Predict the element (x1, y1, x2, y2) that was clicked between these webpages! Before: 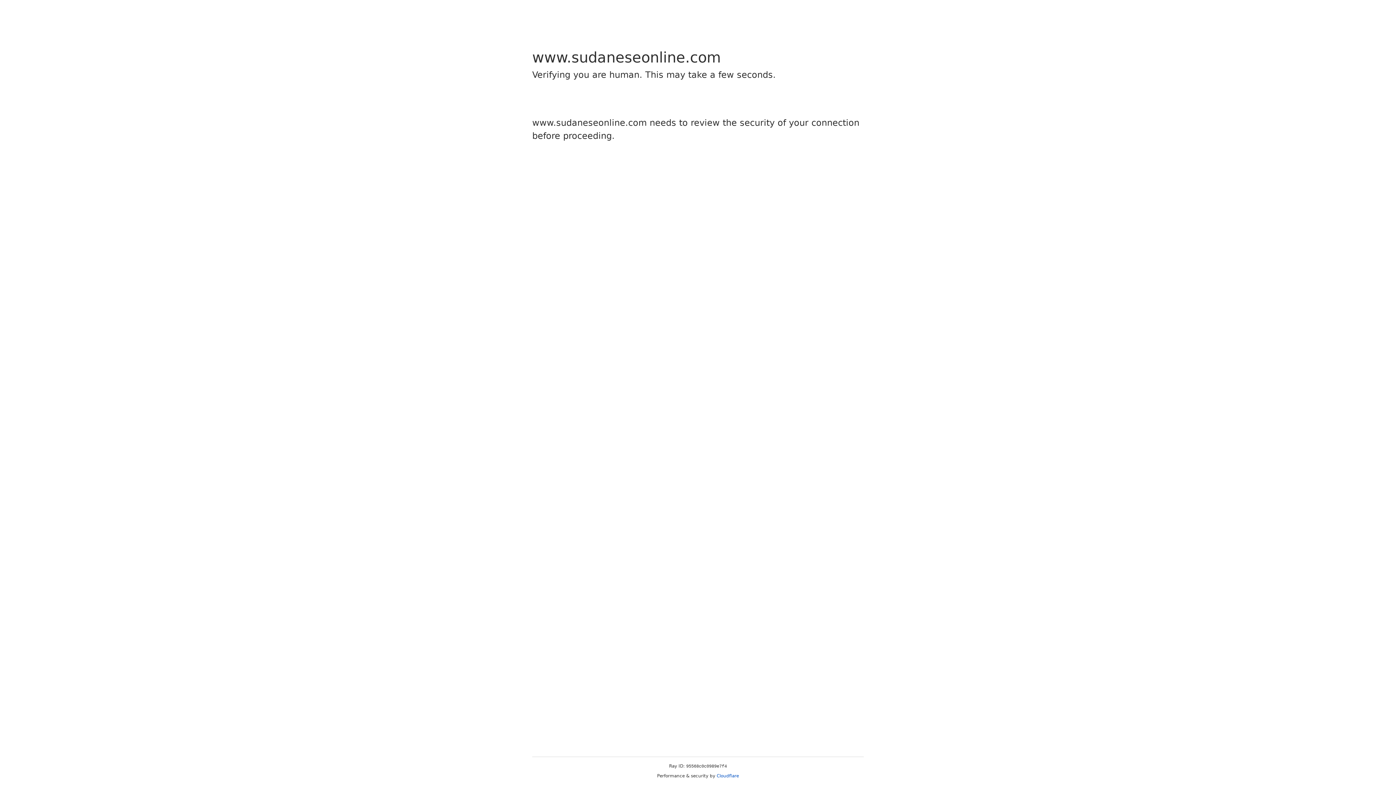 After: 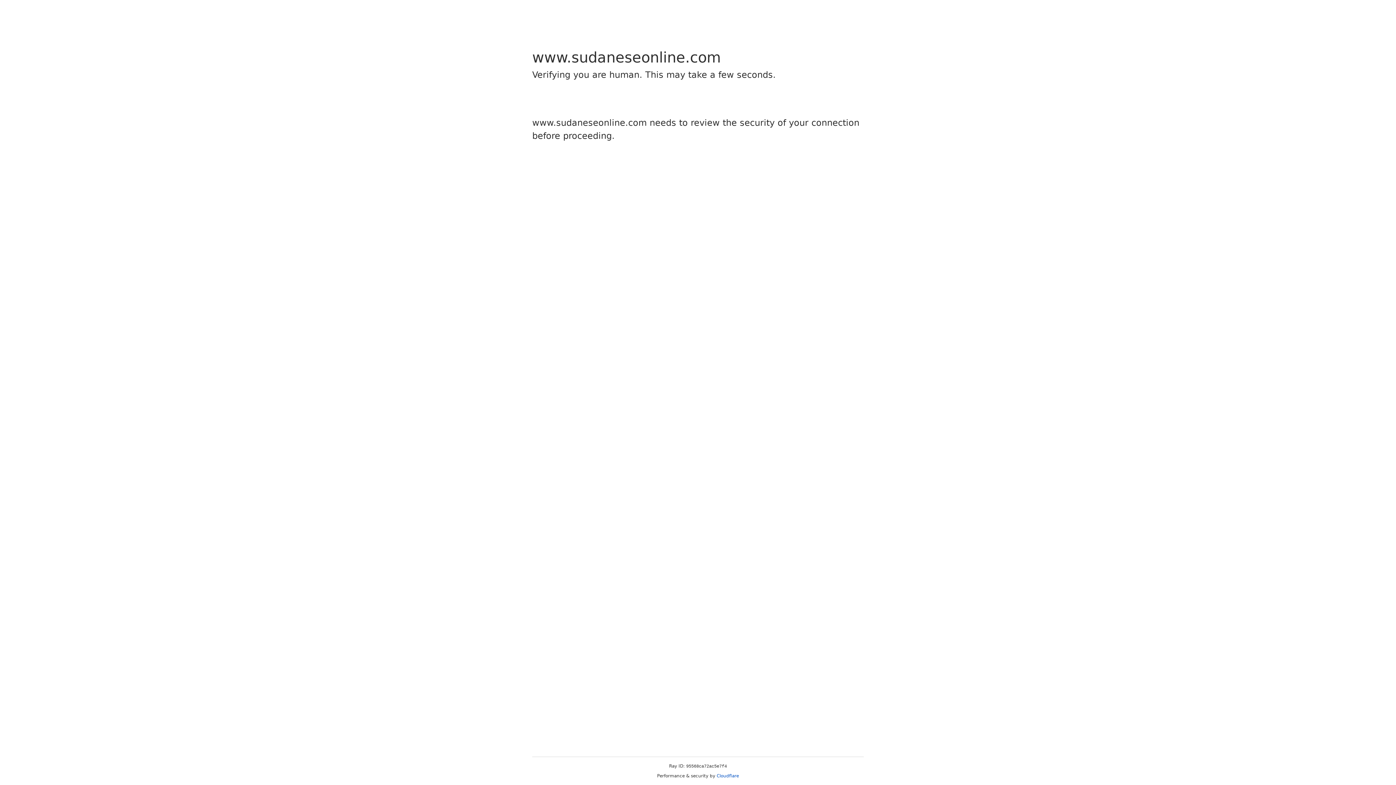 Action: label: Cloudflare bbox: (716, 773, 739, 778)